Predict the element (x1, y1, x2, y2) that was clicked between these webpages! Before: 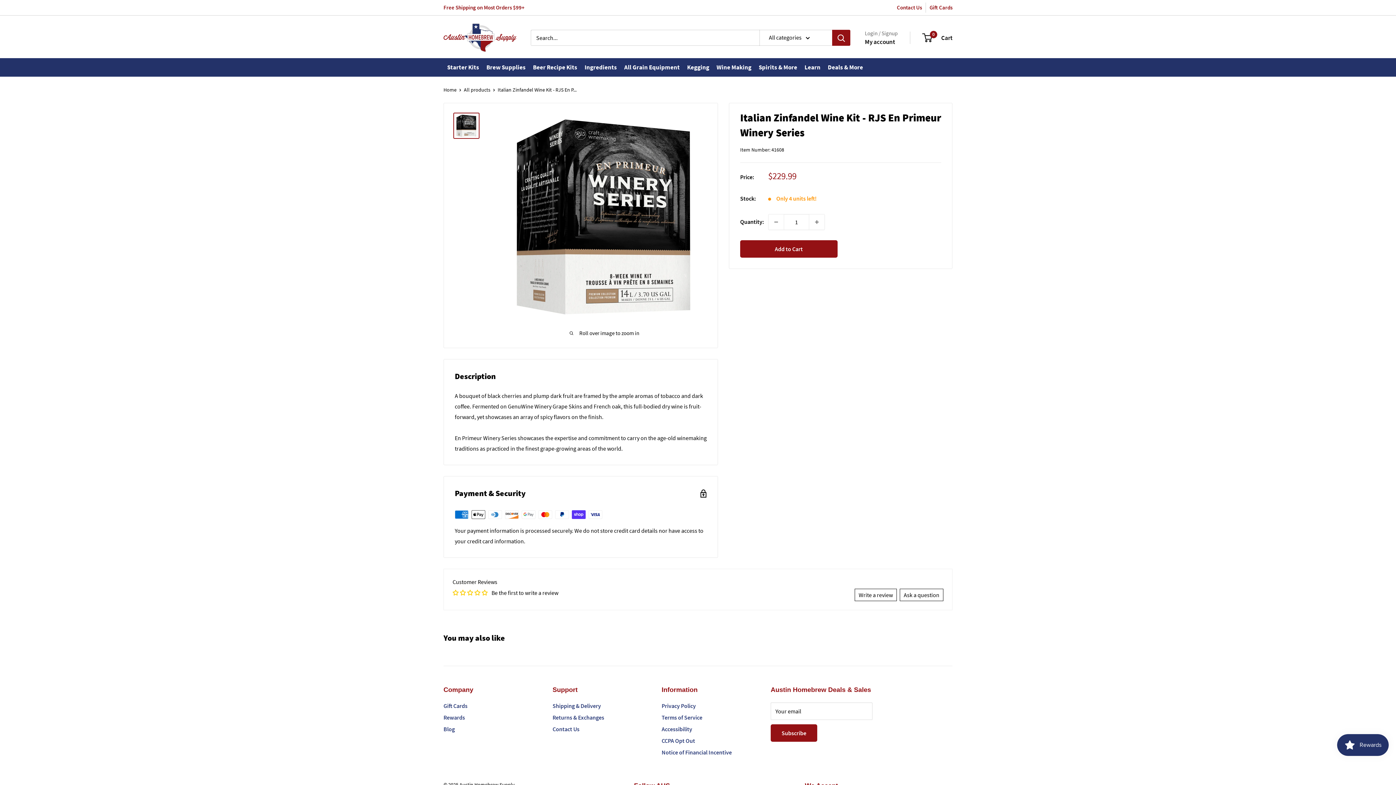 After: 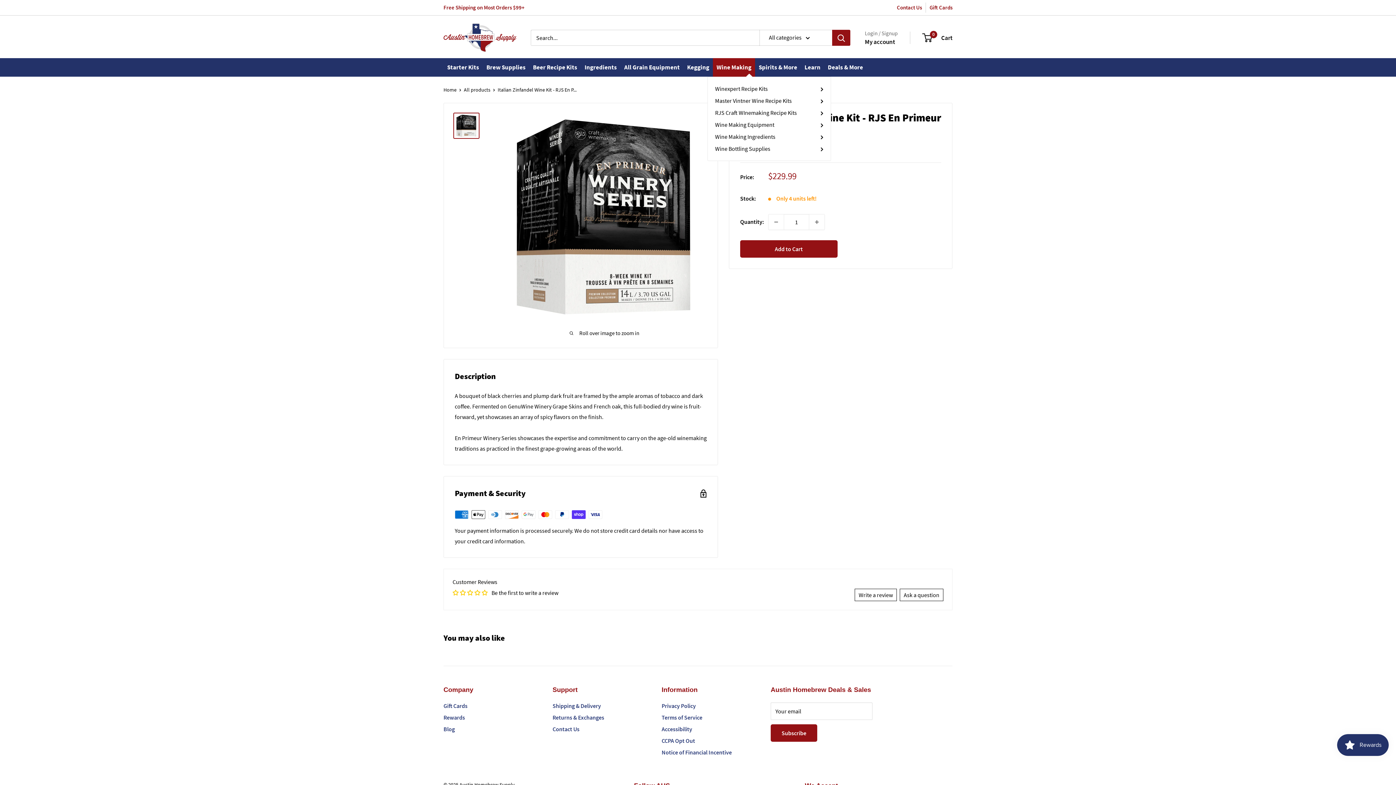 Action: label: Wine Making bbox: (713, 58, 755, 76)